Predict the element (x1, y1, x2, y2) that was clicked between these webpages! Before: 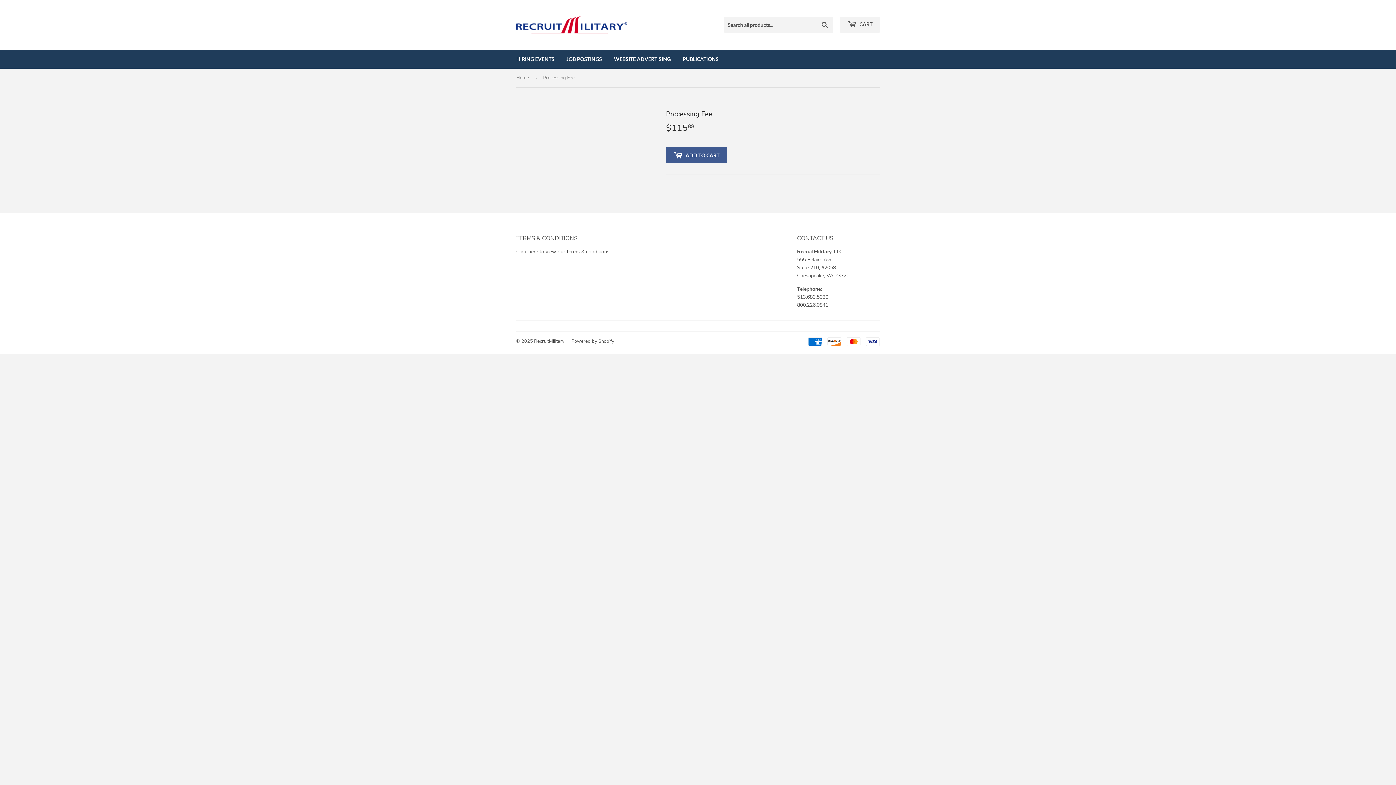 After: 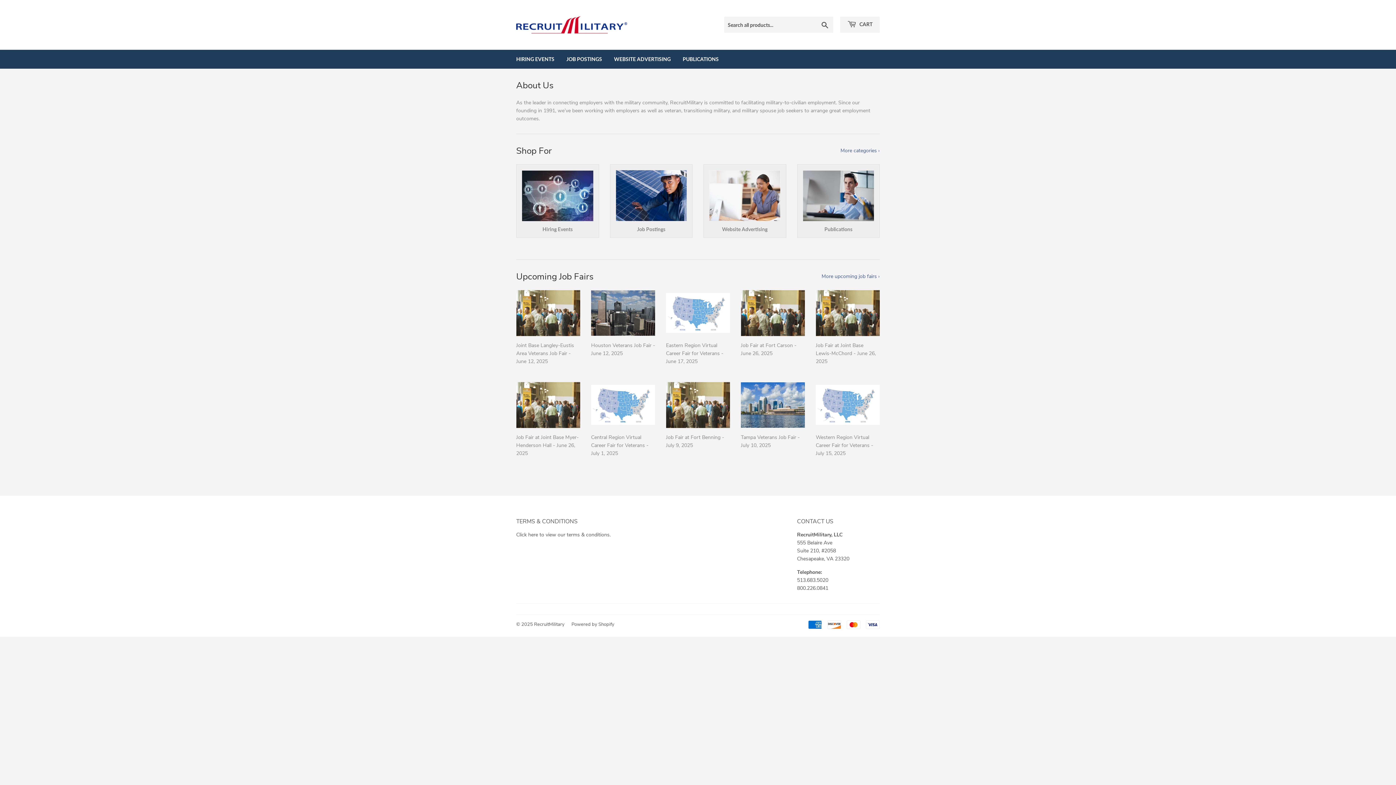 Action: label: RecruitMilitary bbox: (534, 338, 564, 344)